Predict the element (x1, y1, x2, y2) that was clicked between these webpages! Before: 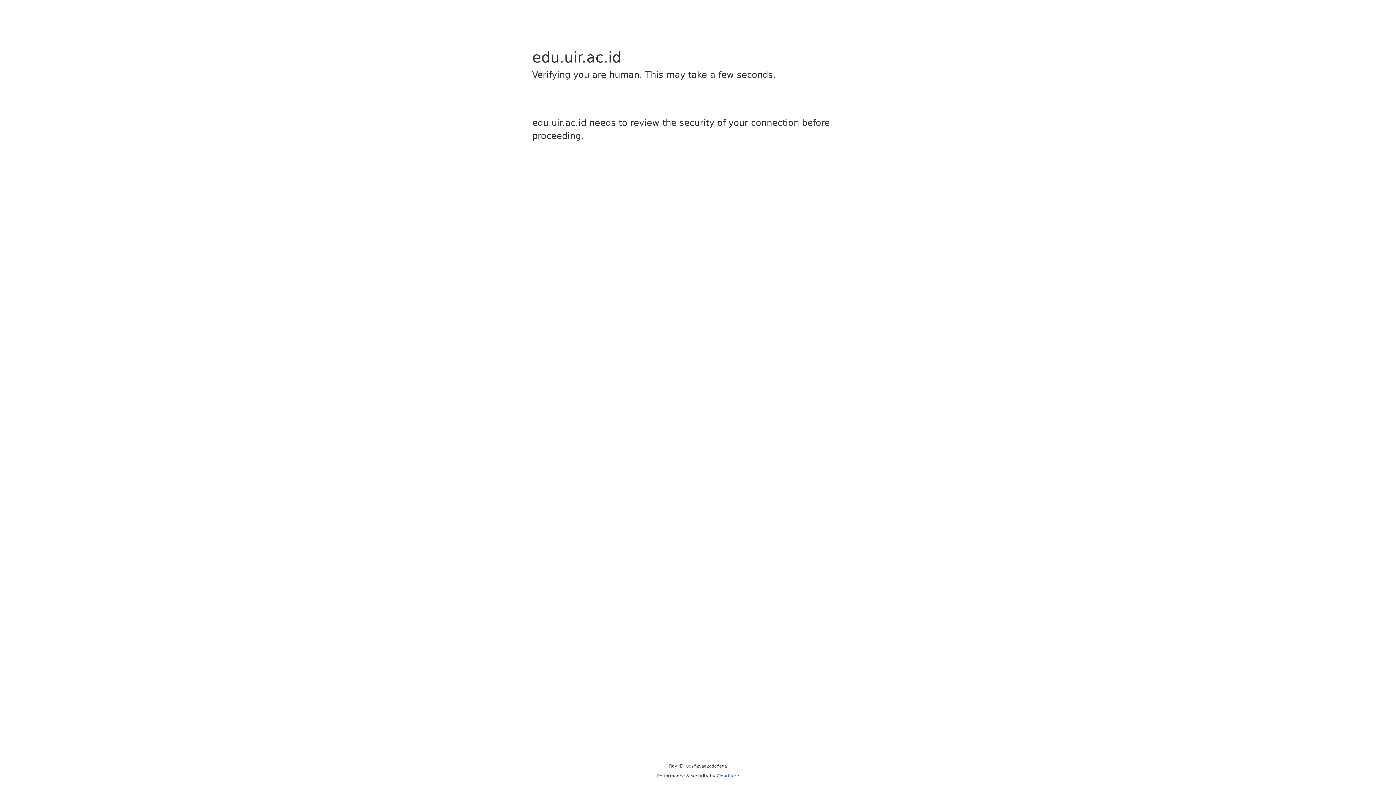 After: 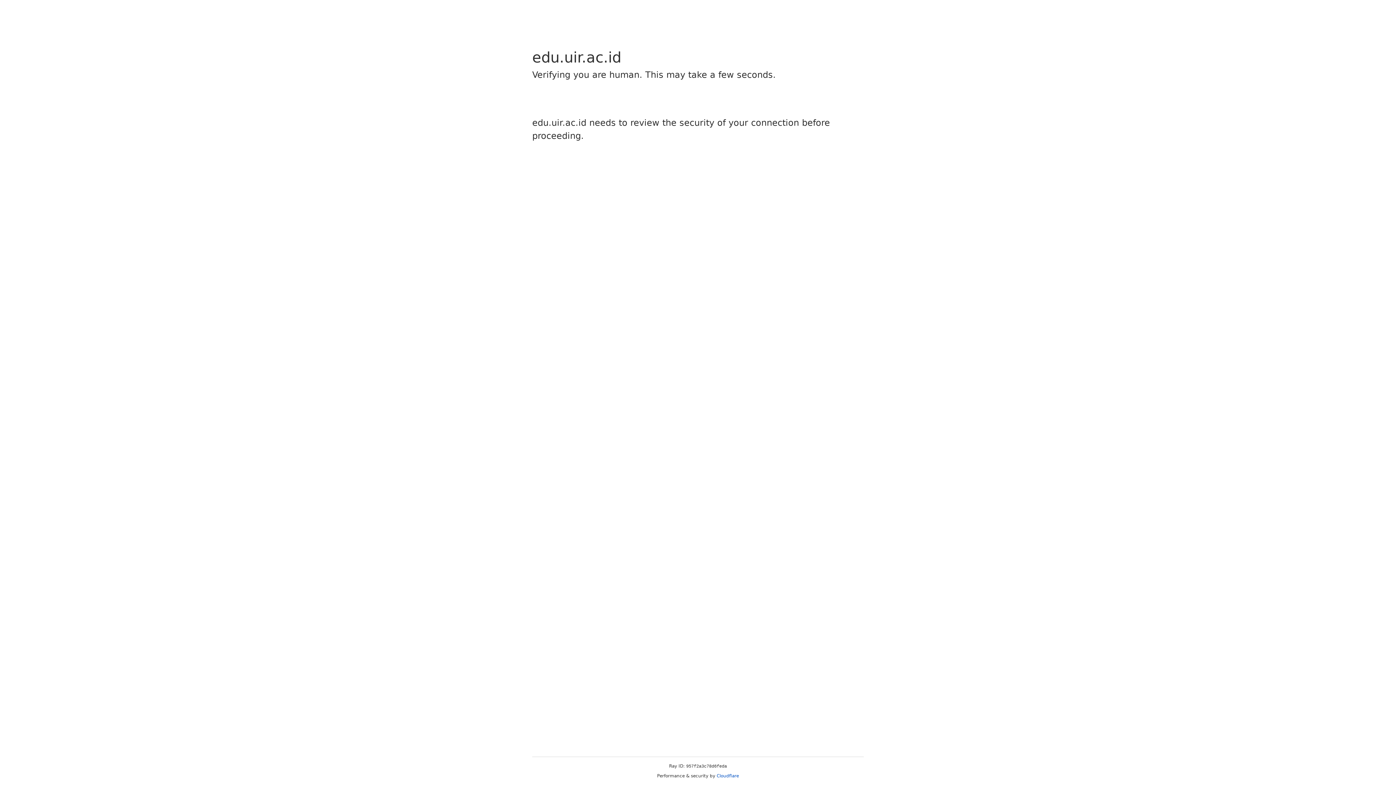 Action: label: Cloudflare bbox: (716, 773, 739, 778)